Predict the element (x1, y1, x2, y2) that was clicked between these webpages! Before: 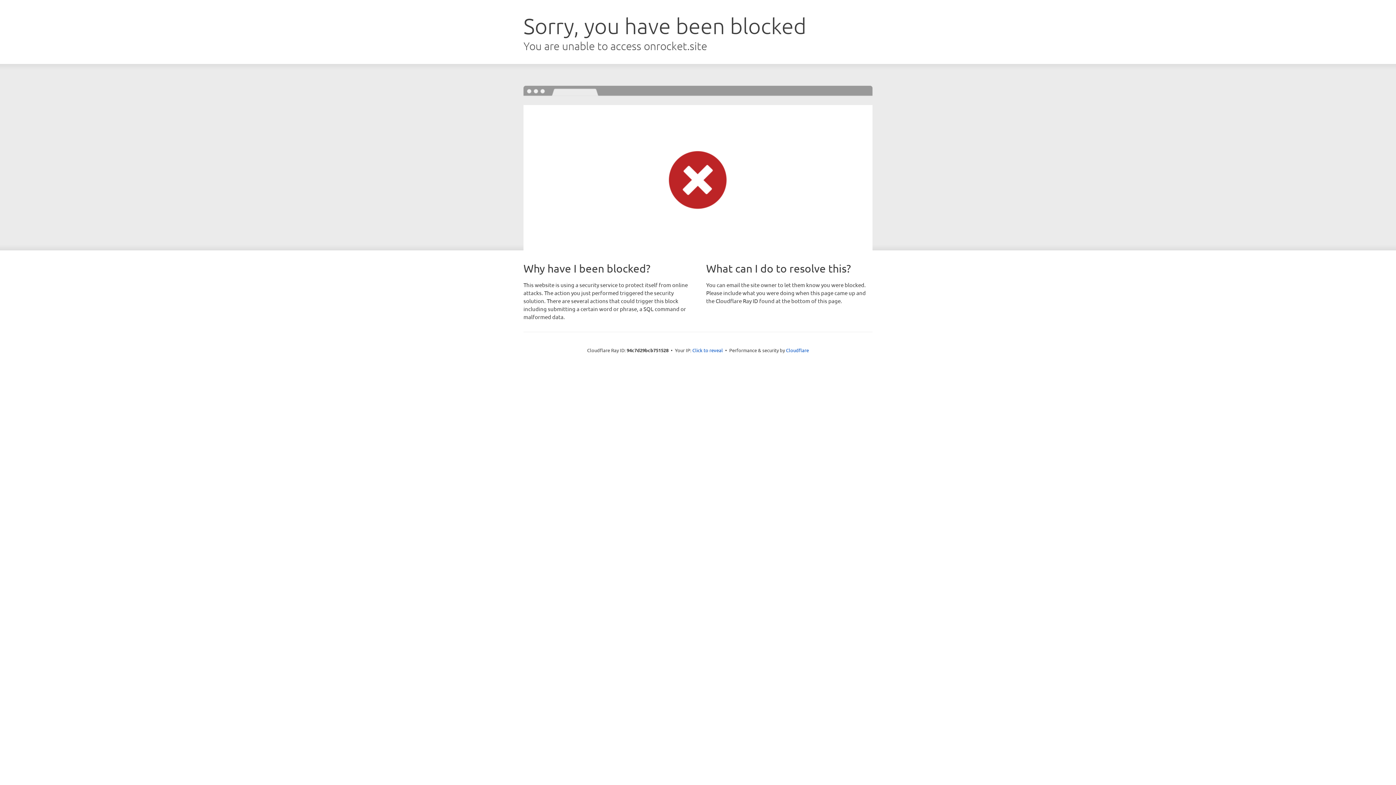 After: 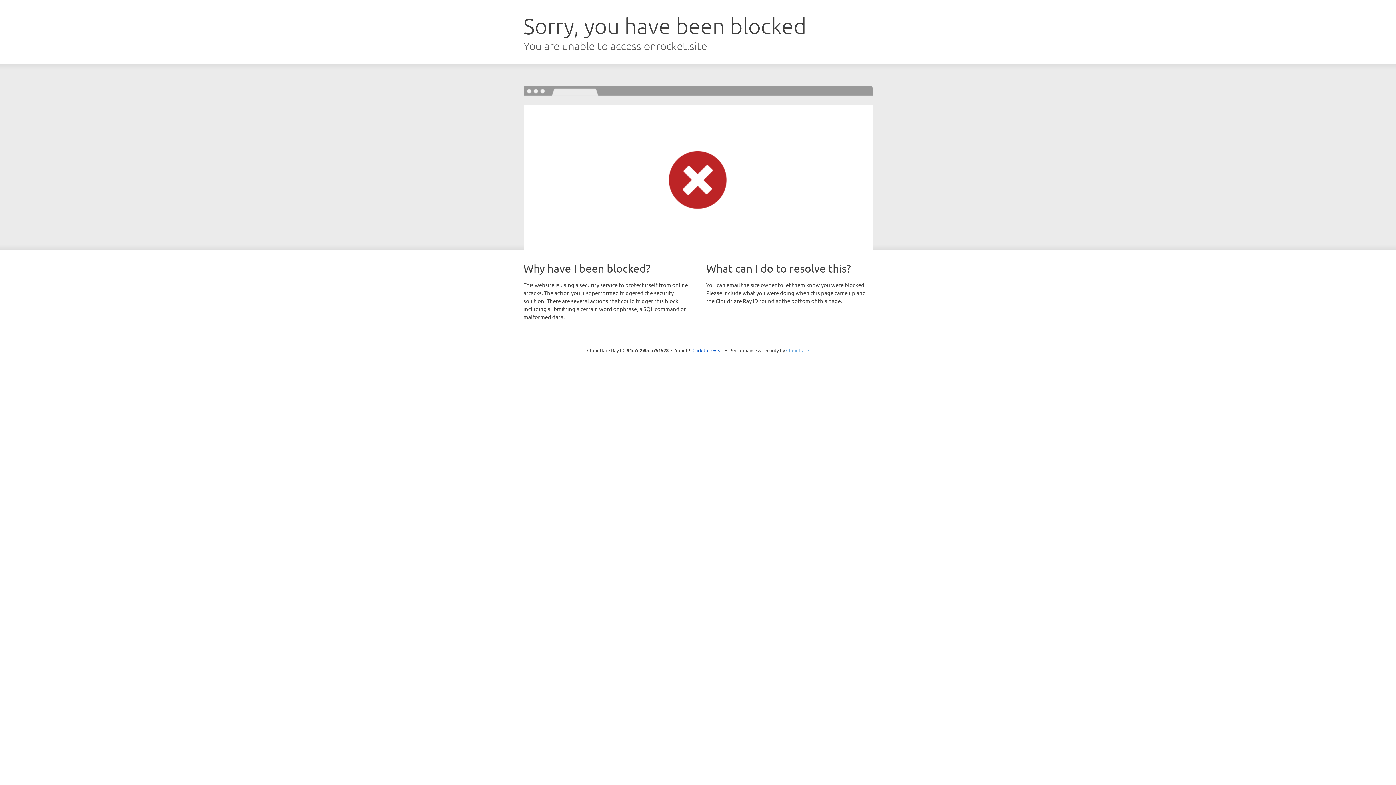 Action: label: Cloudflare bbox: (786, 347, 809, 353)